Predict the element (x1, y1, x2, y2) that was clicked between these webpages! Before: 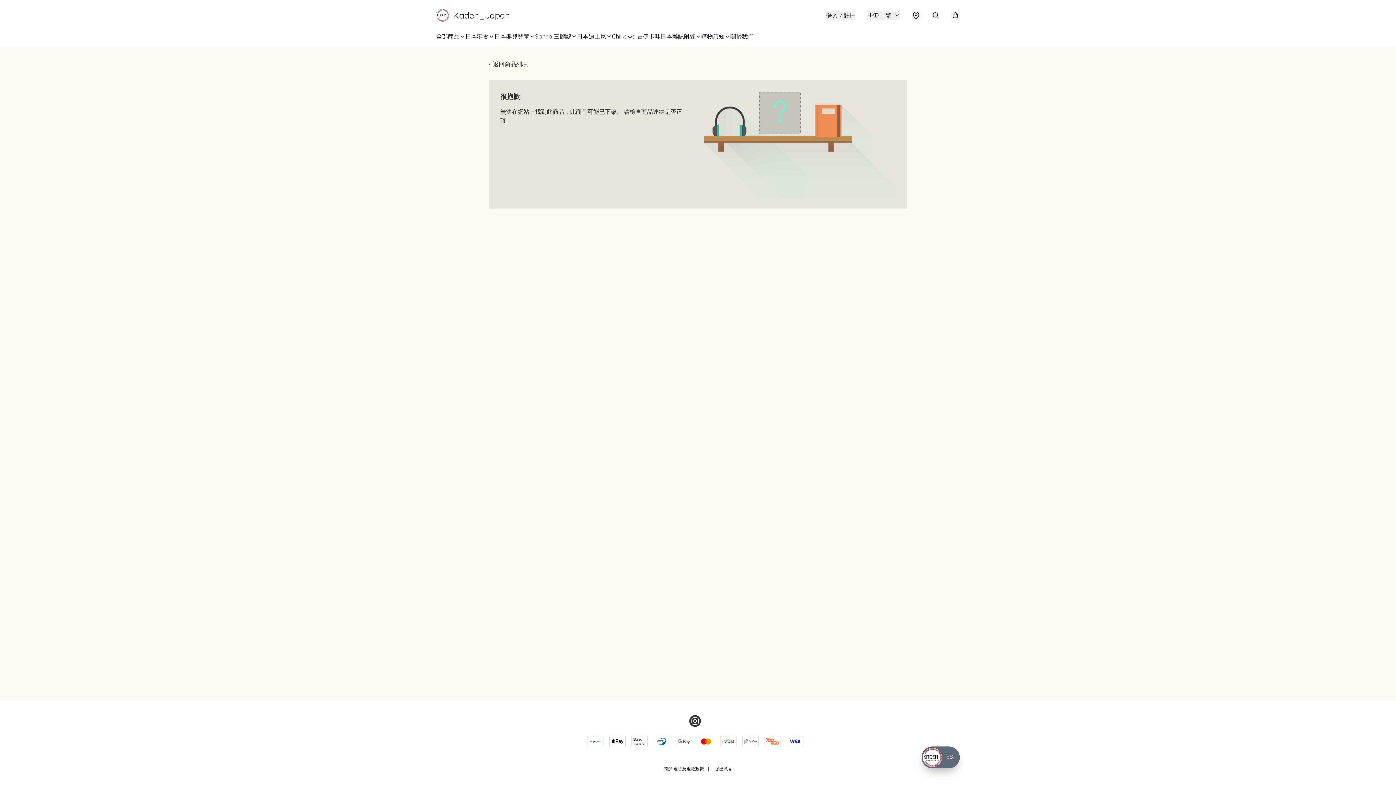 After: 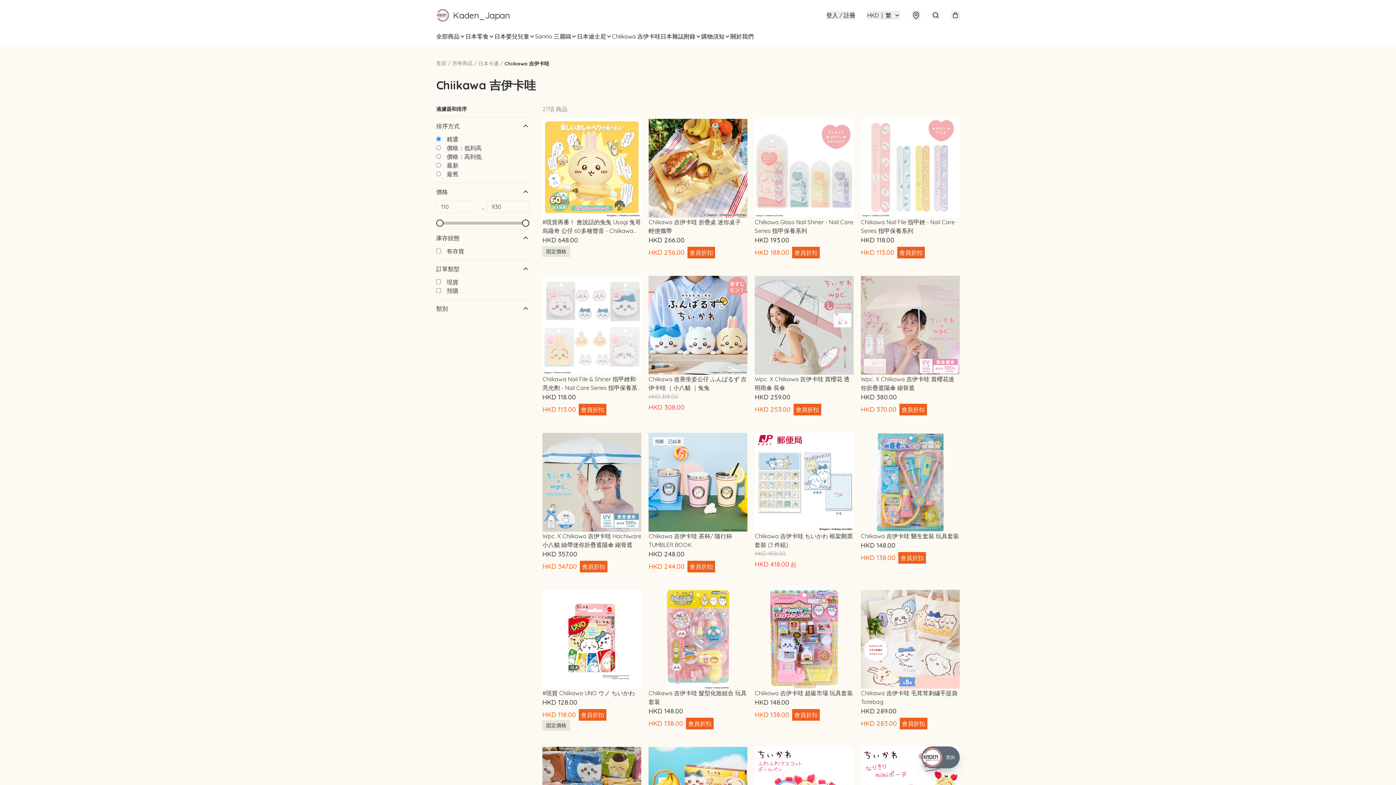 Action: bbox: (612, 32, 660, 40) label: Chiikawa 吉伊卡哇